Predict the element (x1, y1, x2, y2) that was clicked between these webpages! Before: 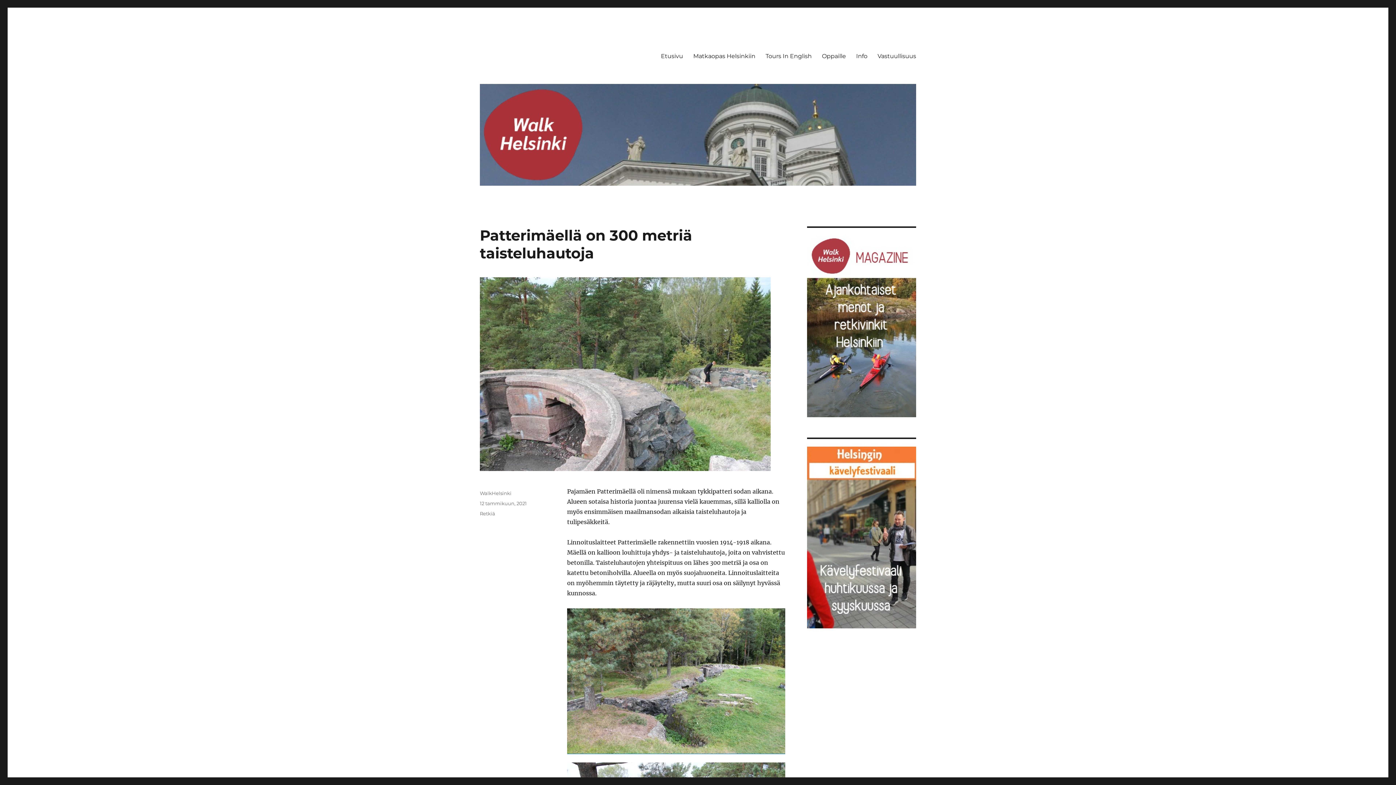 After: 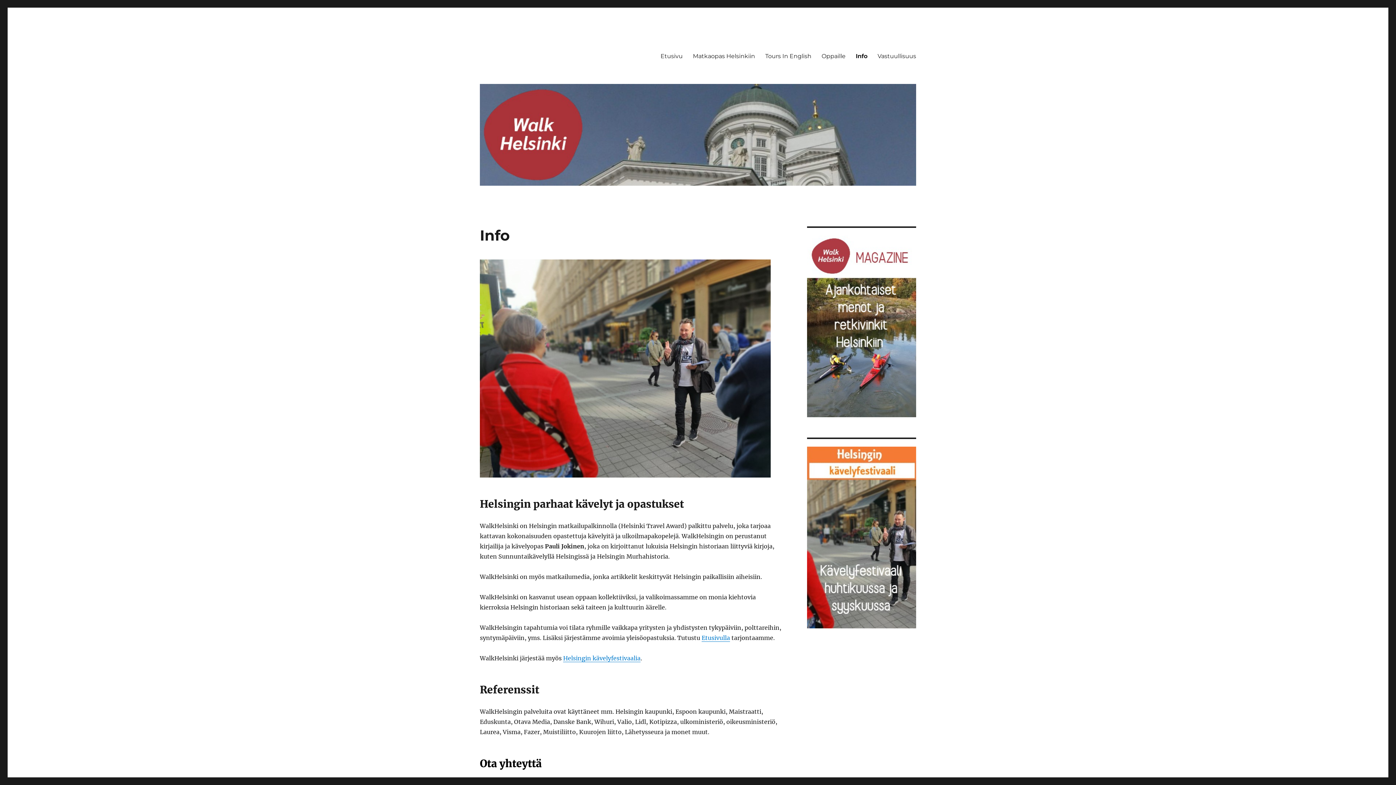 Action: label: Info bbox: (851, 48, 872, 63)